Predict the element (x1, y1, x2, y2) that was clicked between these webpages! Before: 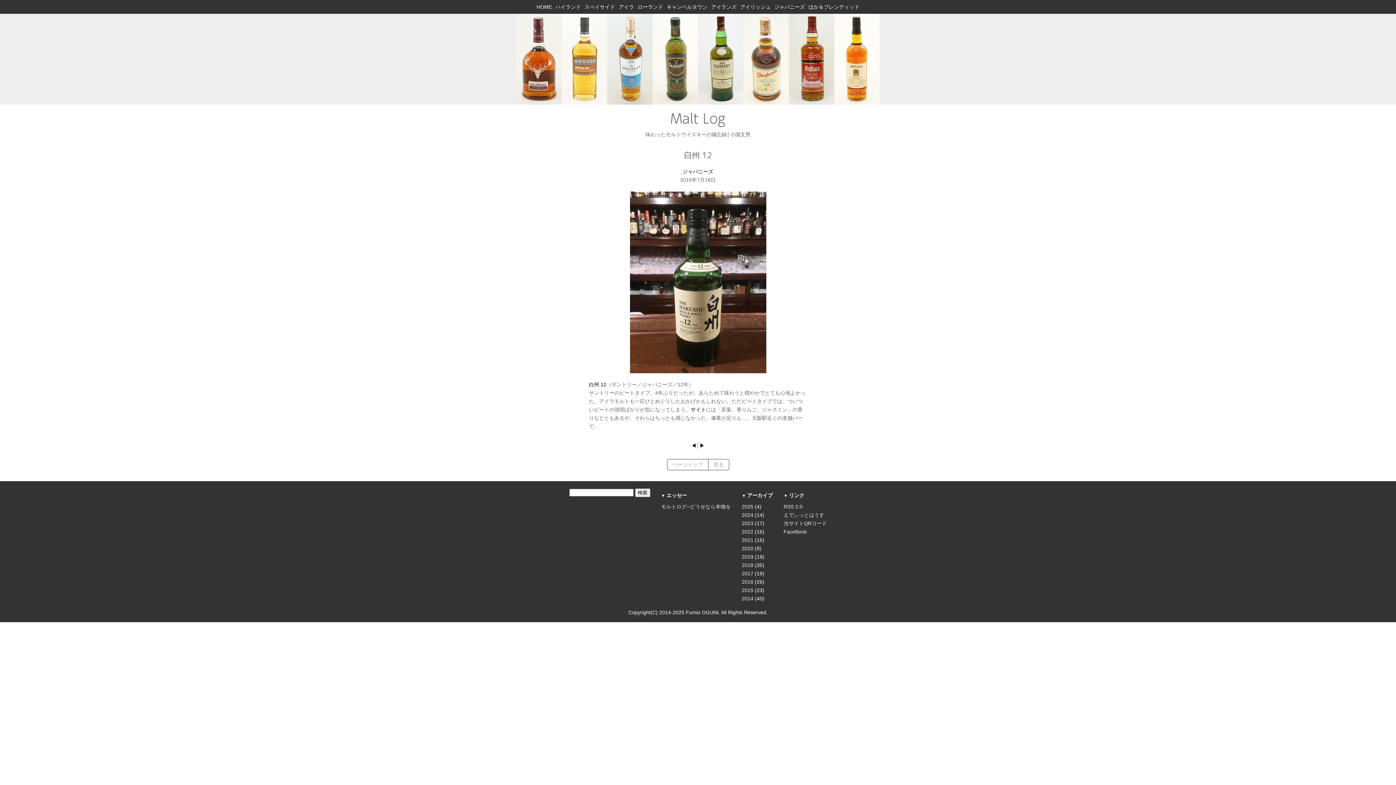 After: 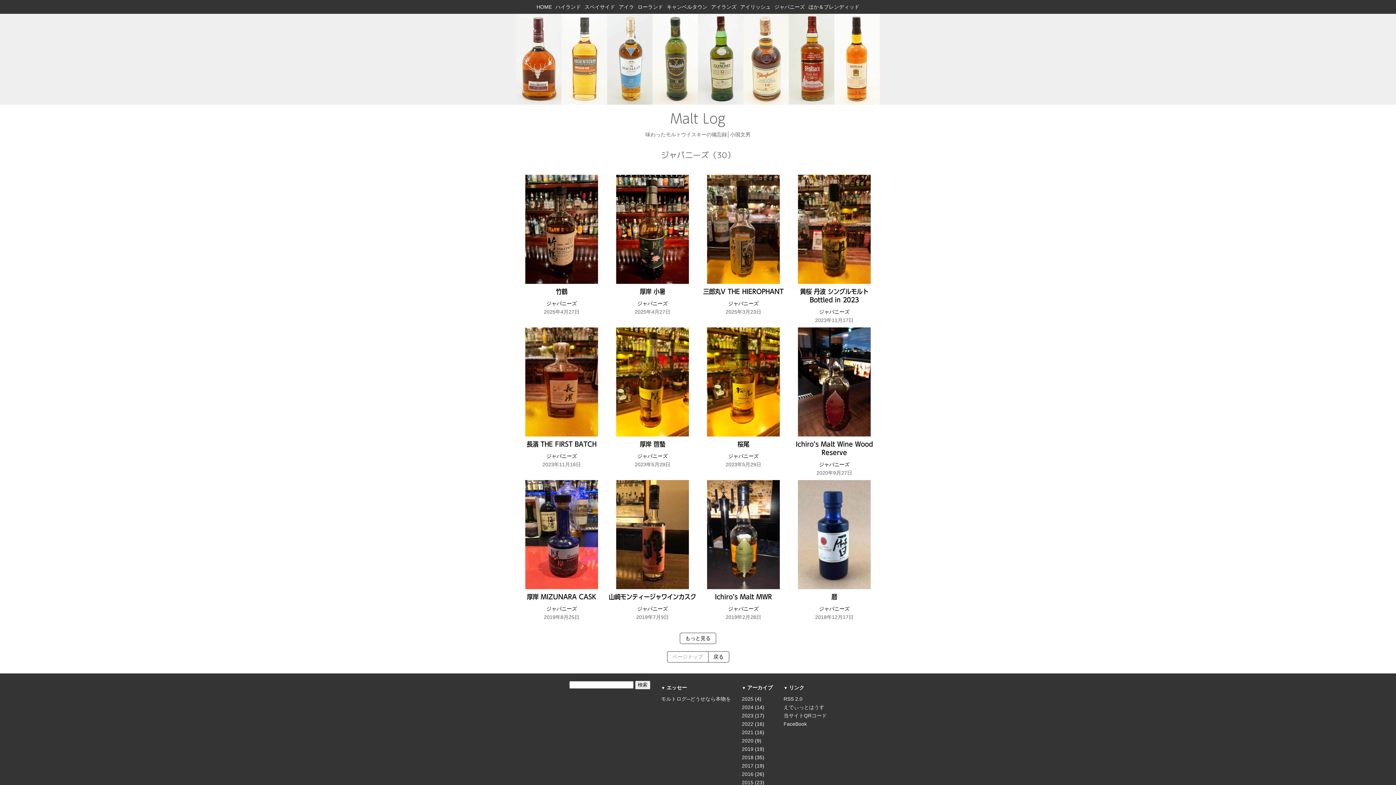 Action: bbox: (682, 168, 713, 174) label: ジャパニーズ